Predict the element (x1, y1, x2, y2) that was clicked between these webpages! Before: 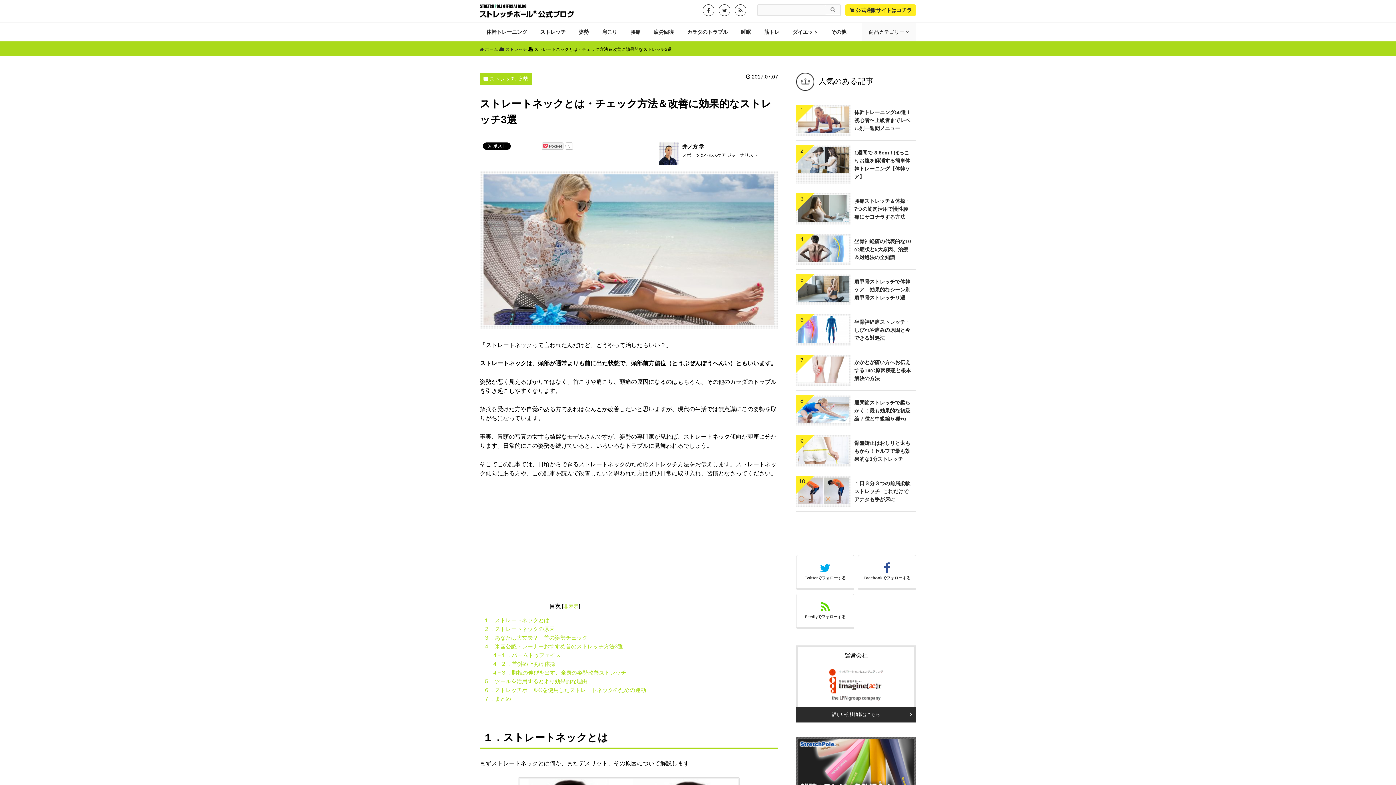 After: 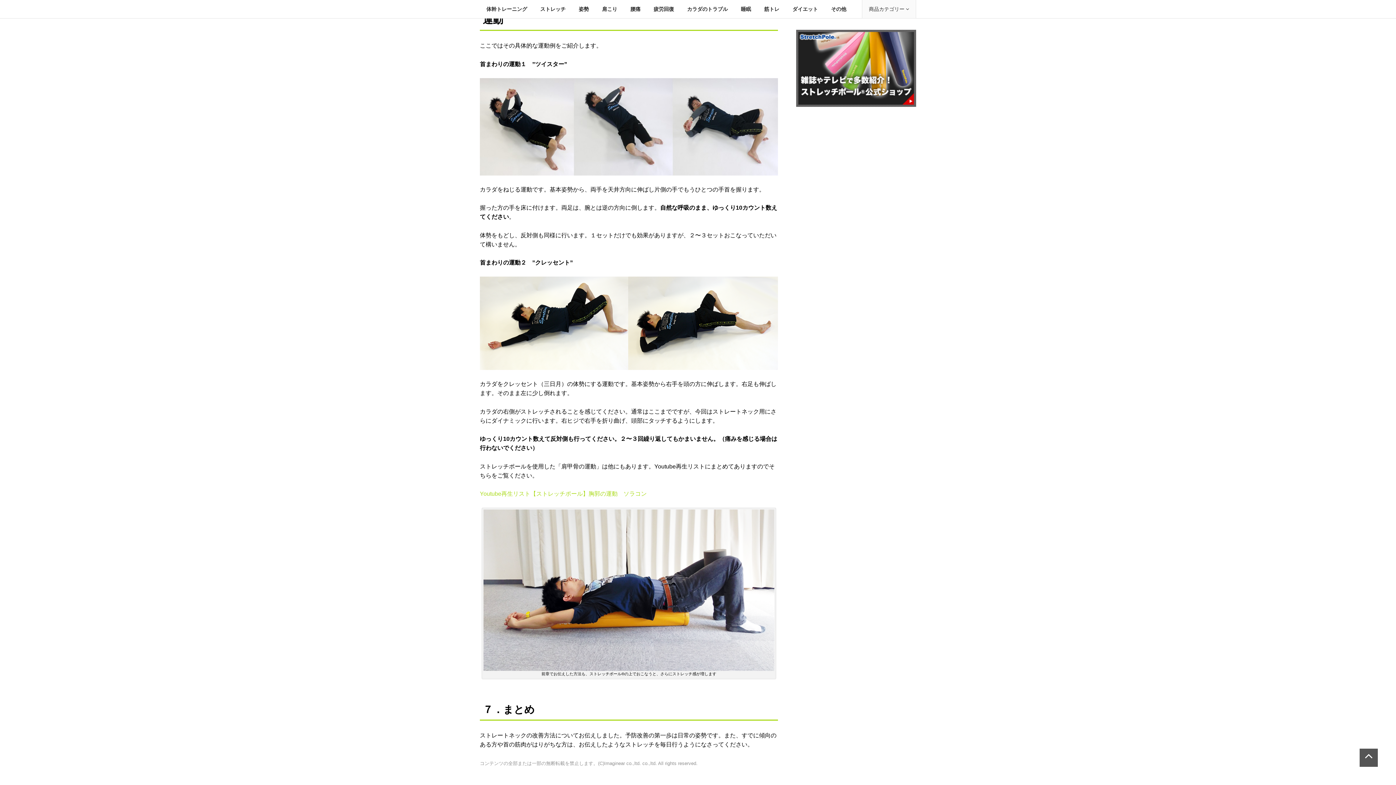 Action: bbox: (484, 687, 646, 693) label: ６．ストレッチポール®を使用したストレートネックのための運動